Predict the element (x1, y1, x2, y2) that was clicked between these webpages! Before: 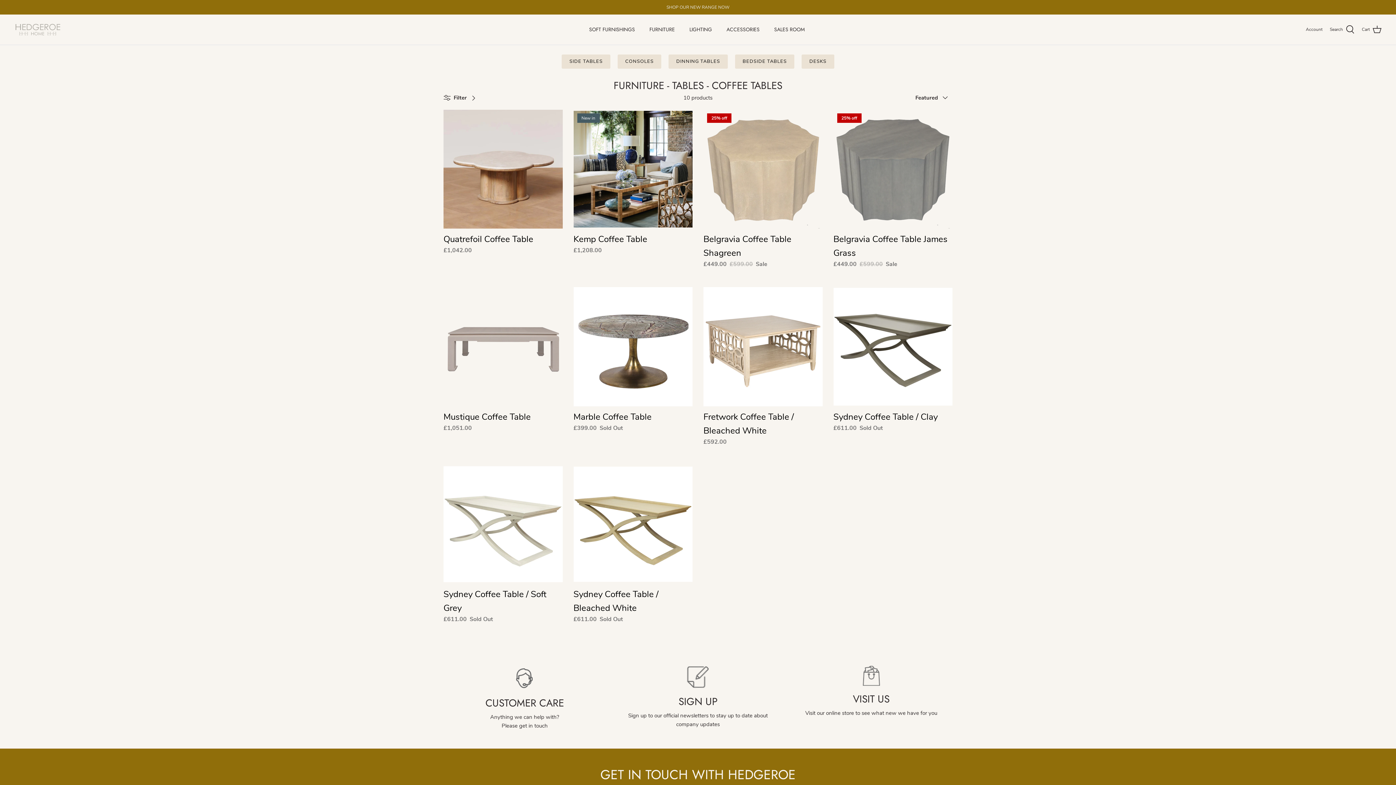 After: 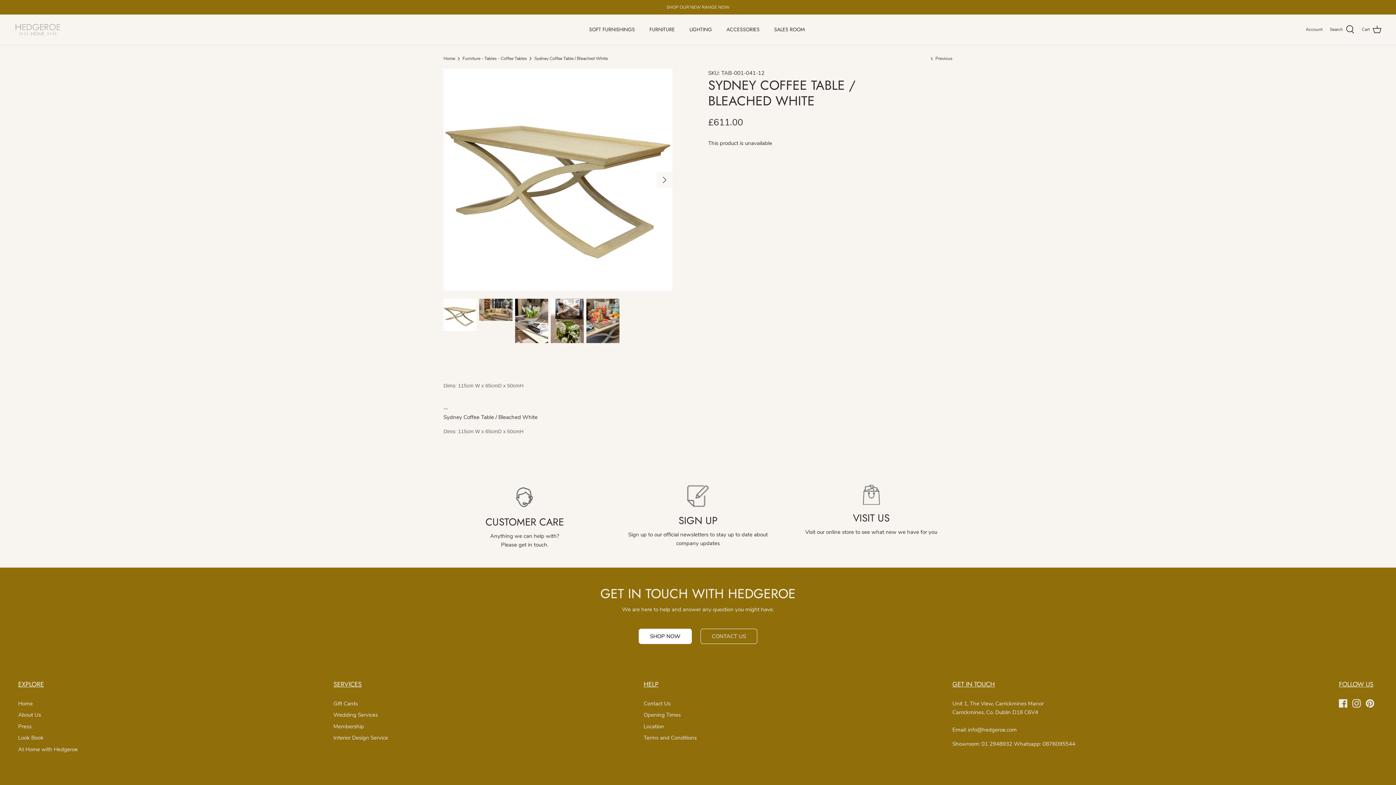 Action: bbox: (573, 587, 692, 624) label: Sydney Coffee Table / Bleached White
£611.00
Sold Out